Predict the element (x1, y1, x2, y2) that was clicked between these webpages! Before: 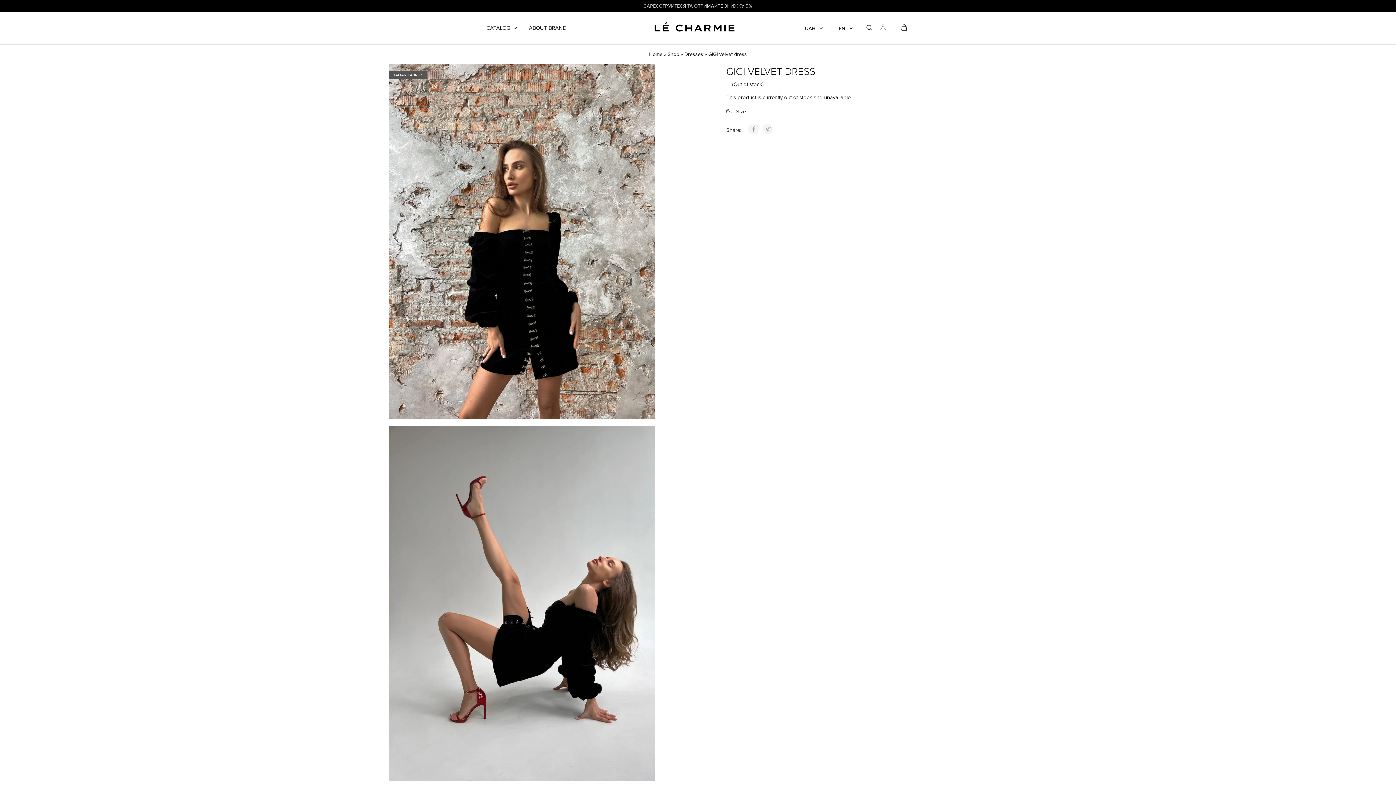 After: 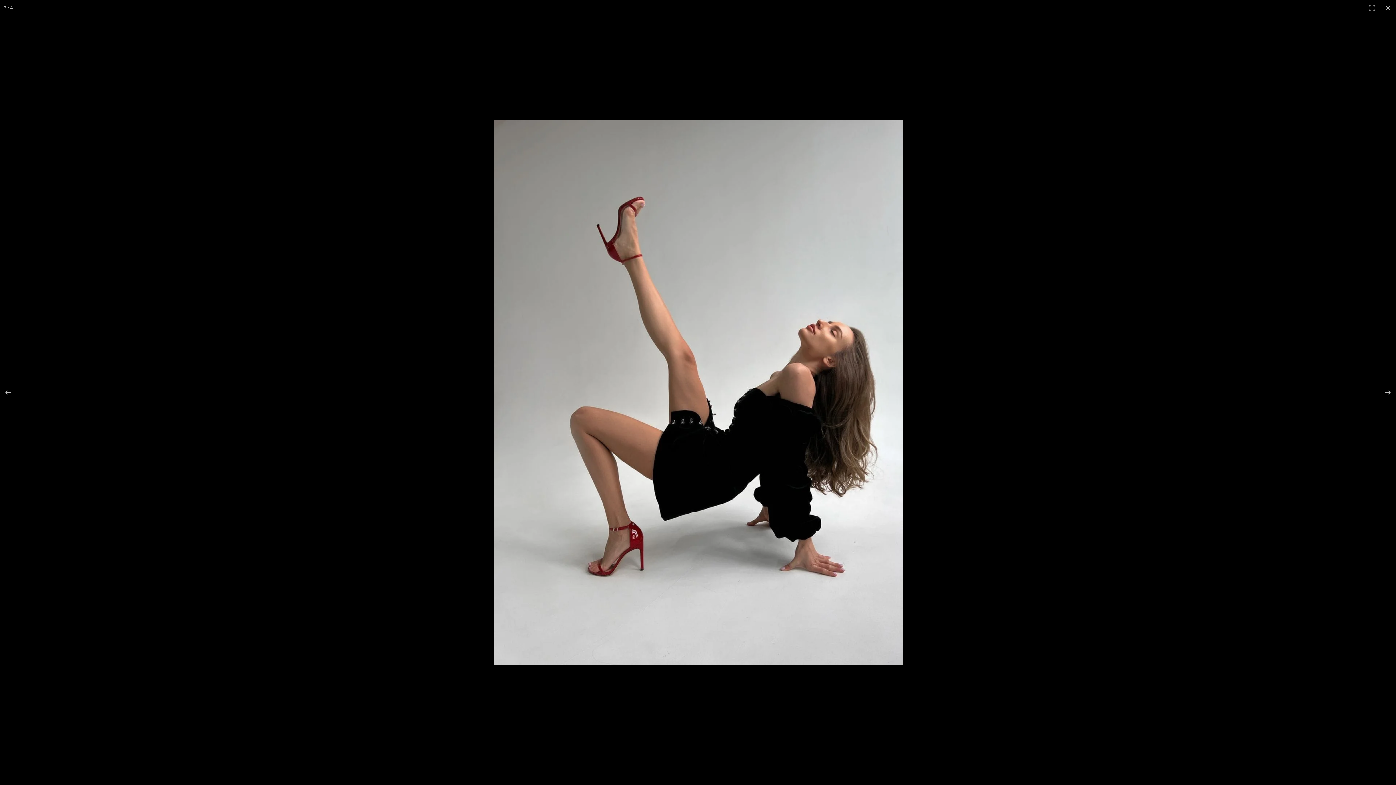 Action: bbox: (388, 426, 690, 781)